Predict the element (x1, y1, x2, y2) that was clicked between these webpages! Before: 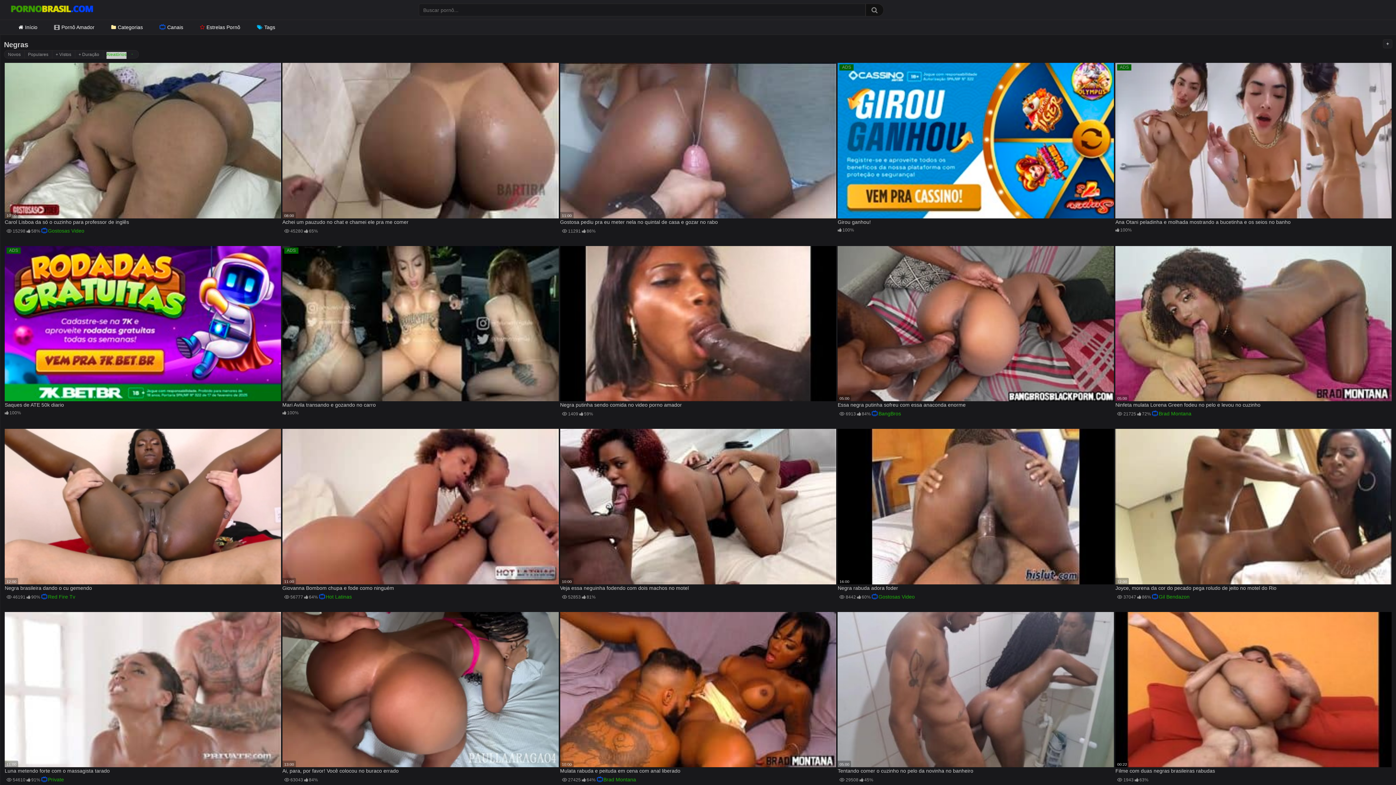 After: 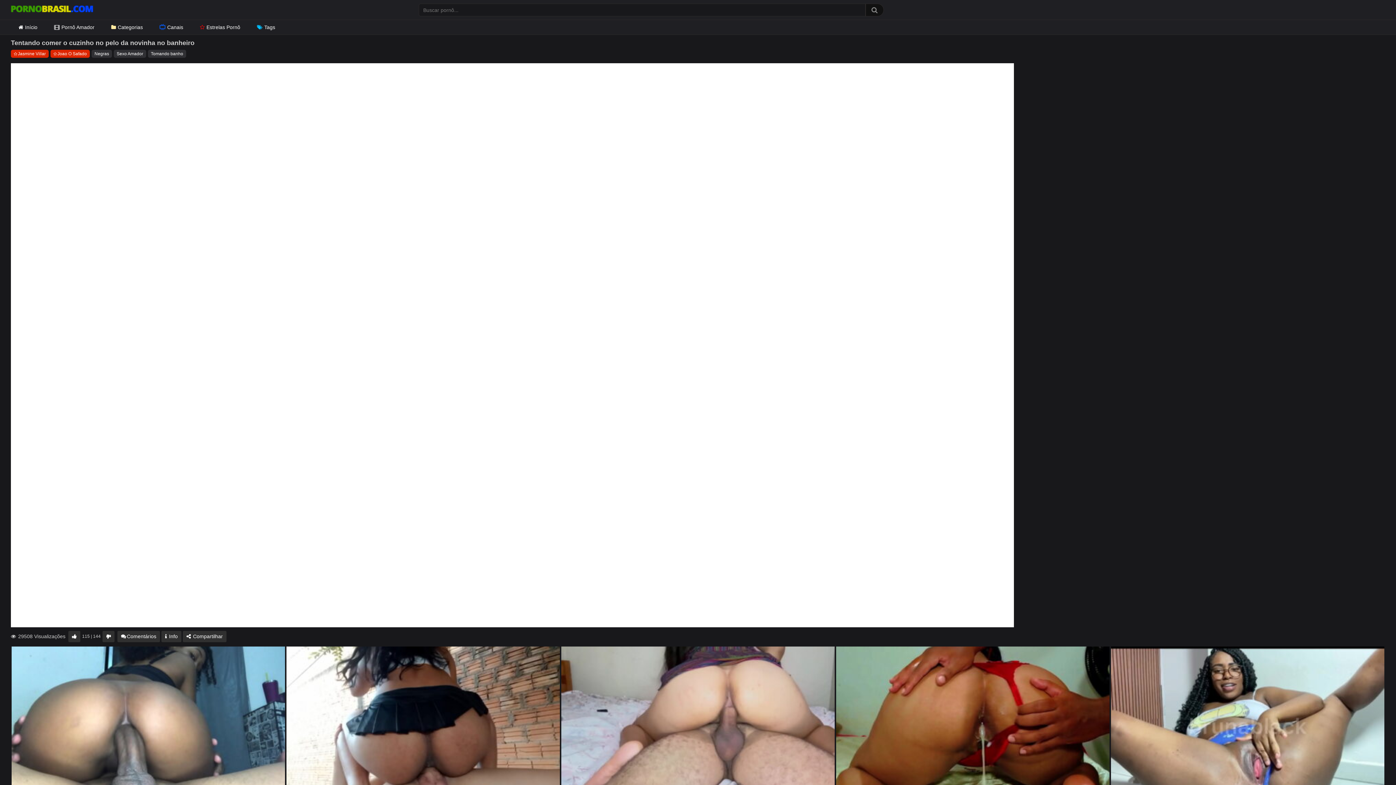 Action: bbox: (837, 612, 1114, 767) label: 05:00